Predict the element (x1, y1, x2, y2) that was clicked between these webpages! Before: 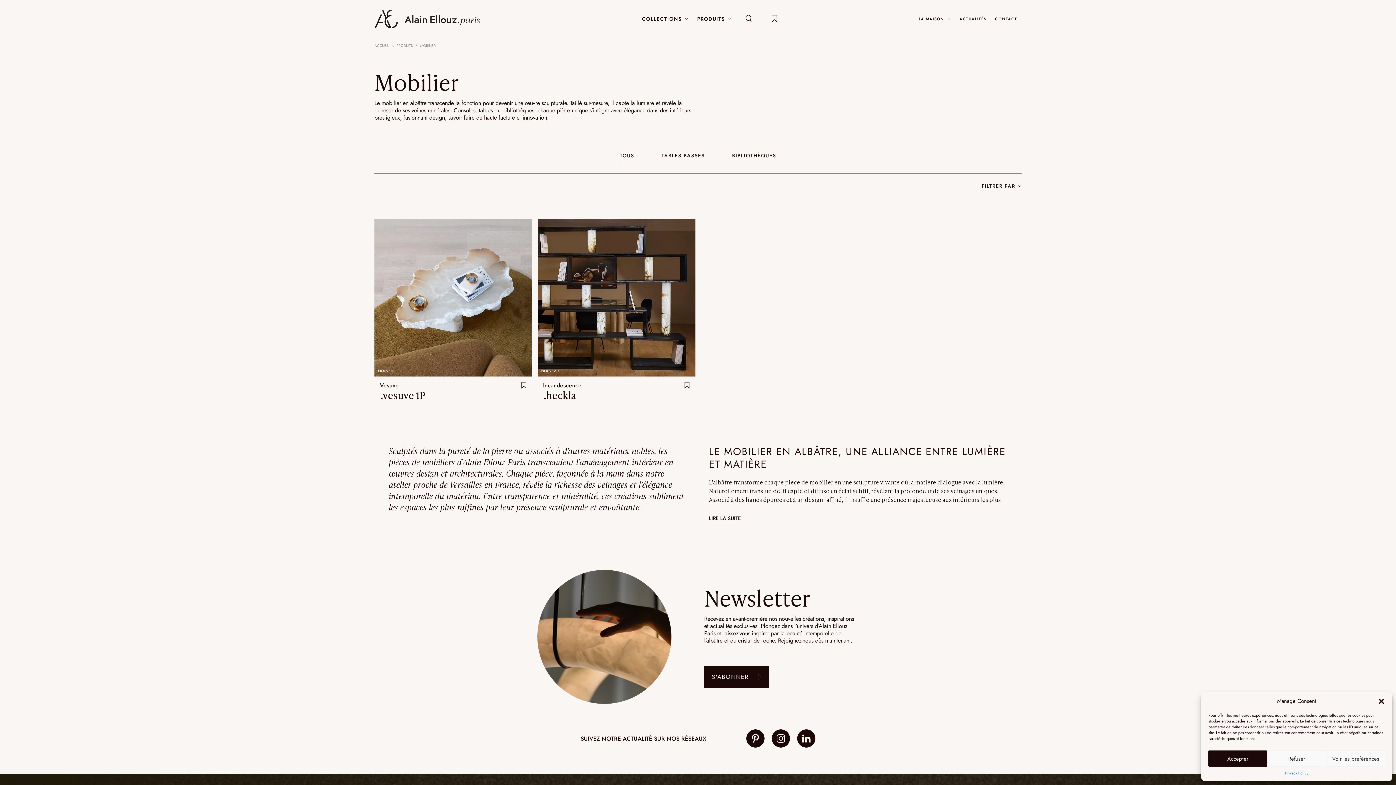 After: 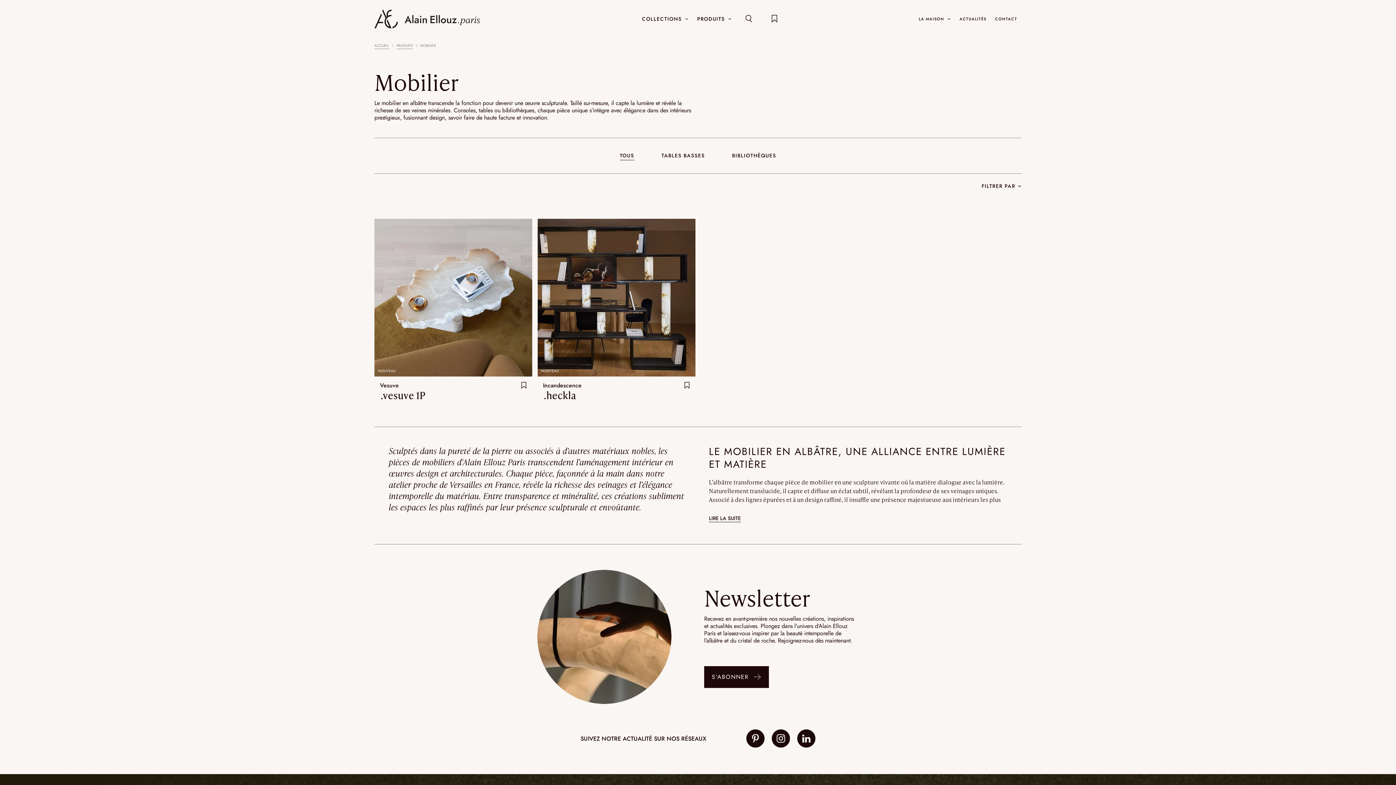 Action: bbox: (1208, 750, 1267, 767) label: Accepter